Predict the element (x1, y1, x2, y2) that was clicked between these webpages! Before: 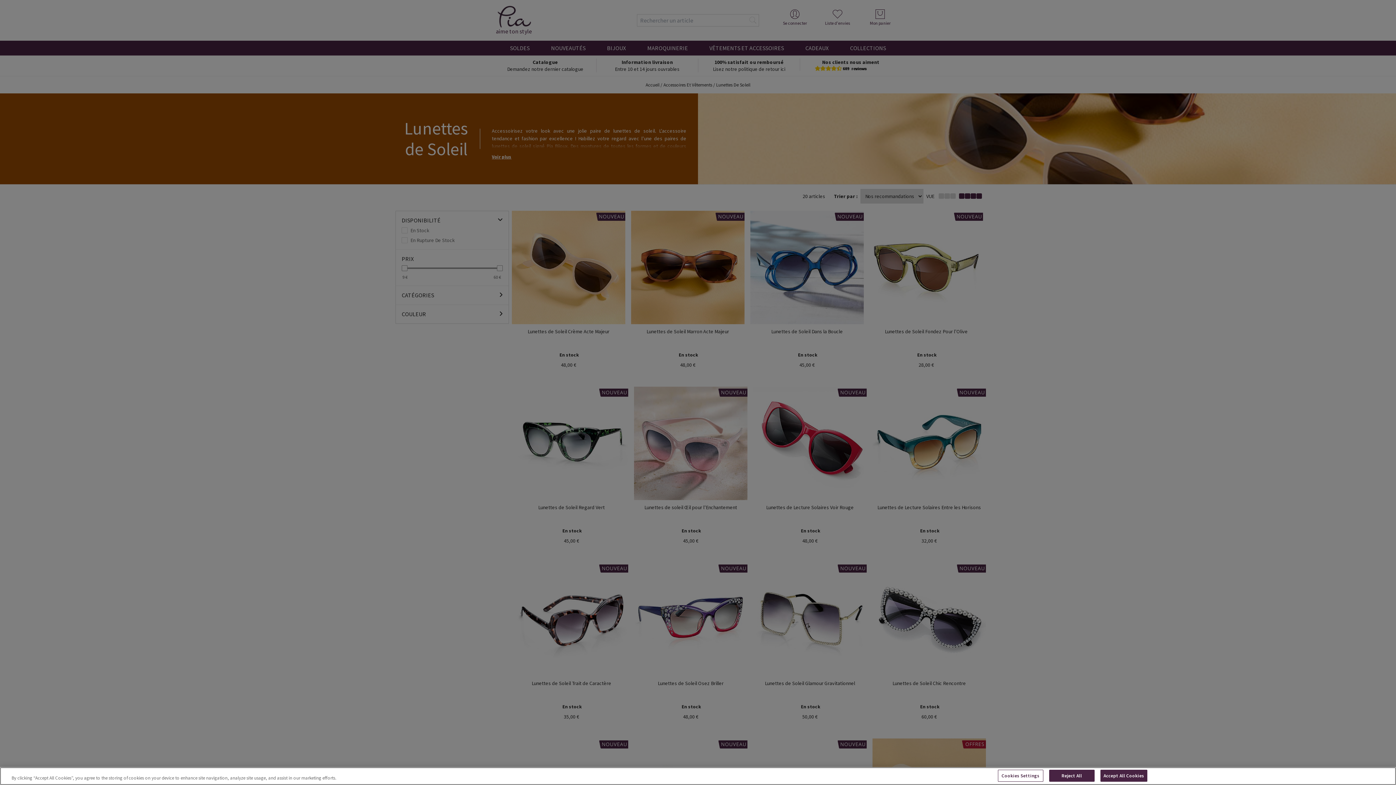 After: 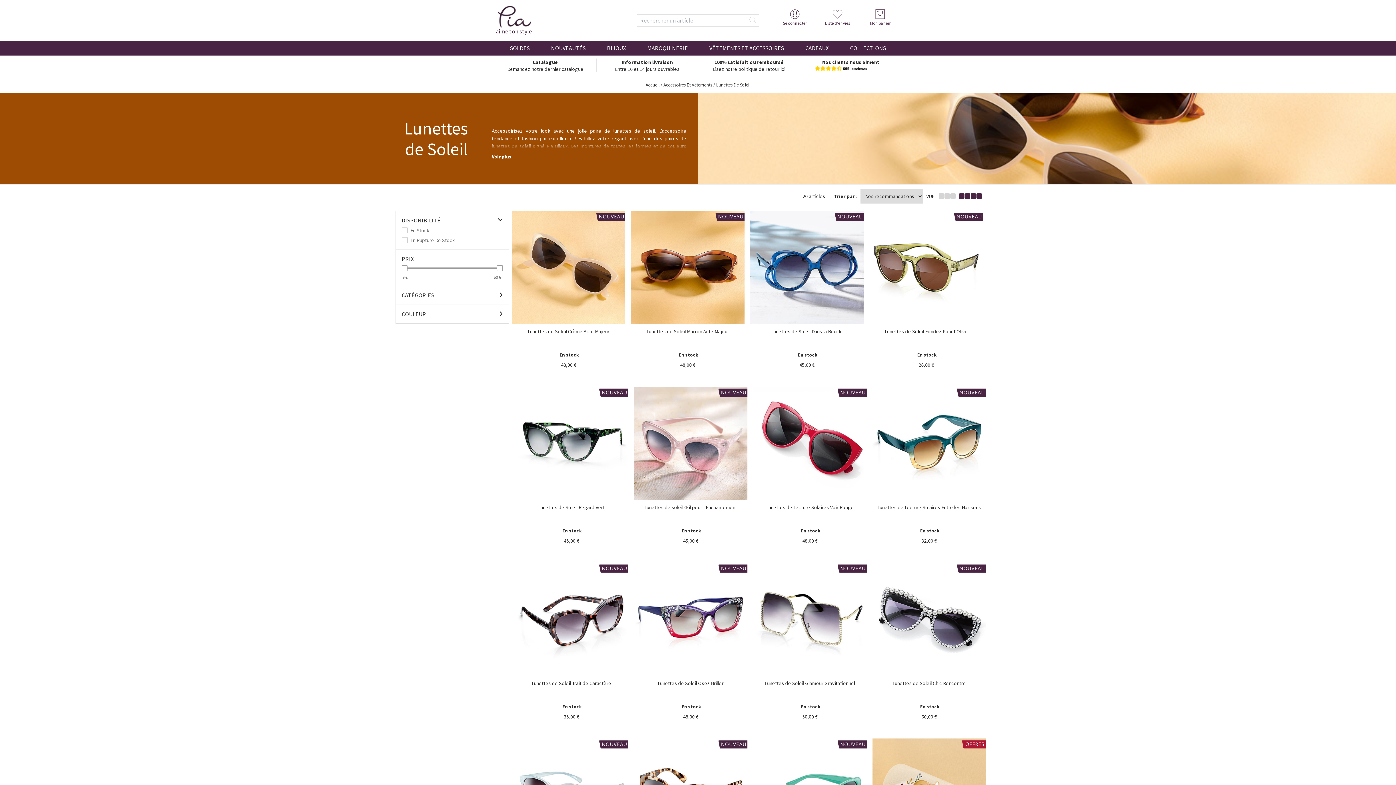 Action: label: Accept All Cookies bbox: (1100, 770, 1147, 782)